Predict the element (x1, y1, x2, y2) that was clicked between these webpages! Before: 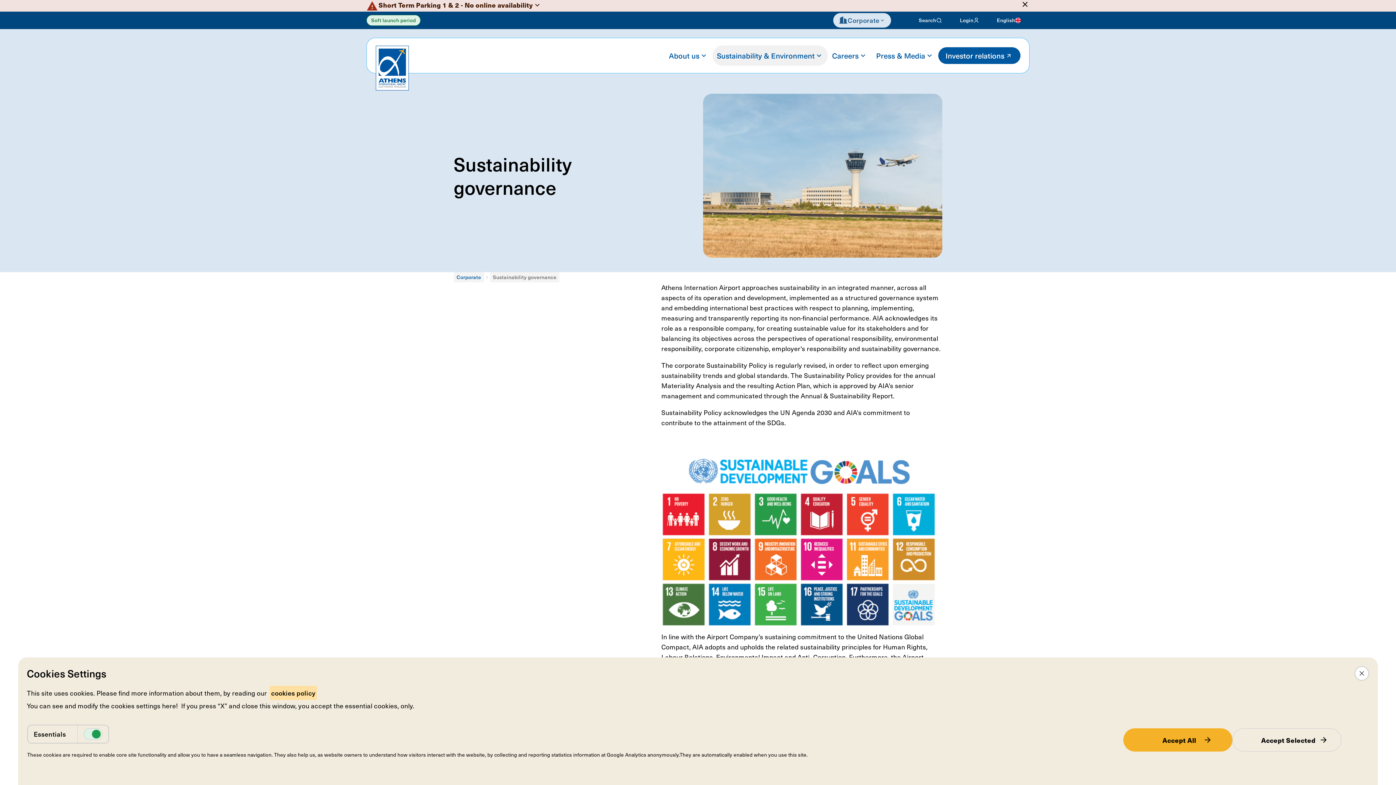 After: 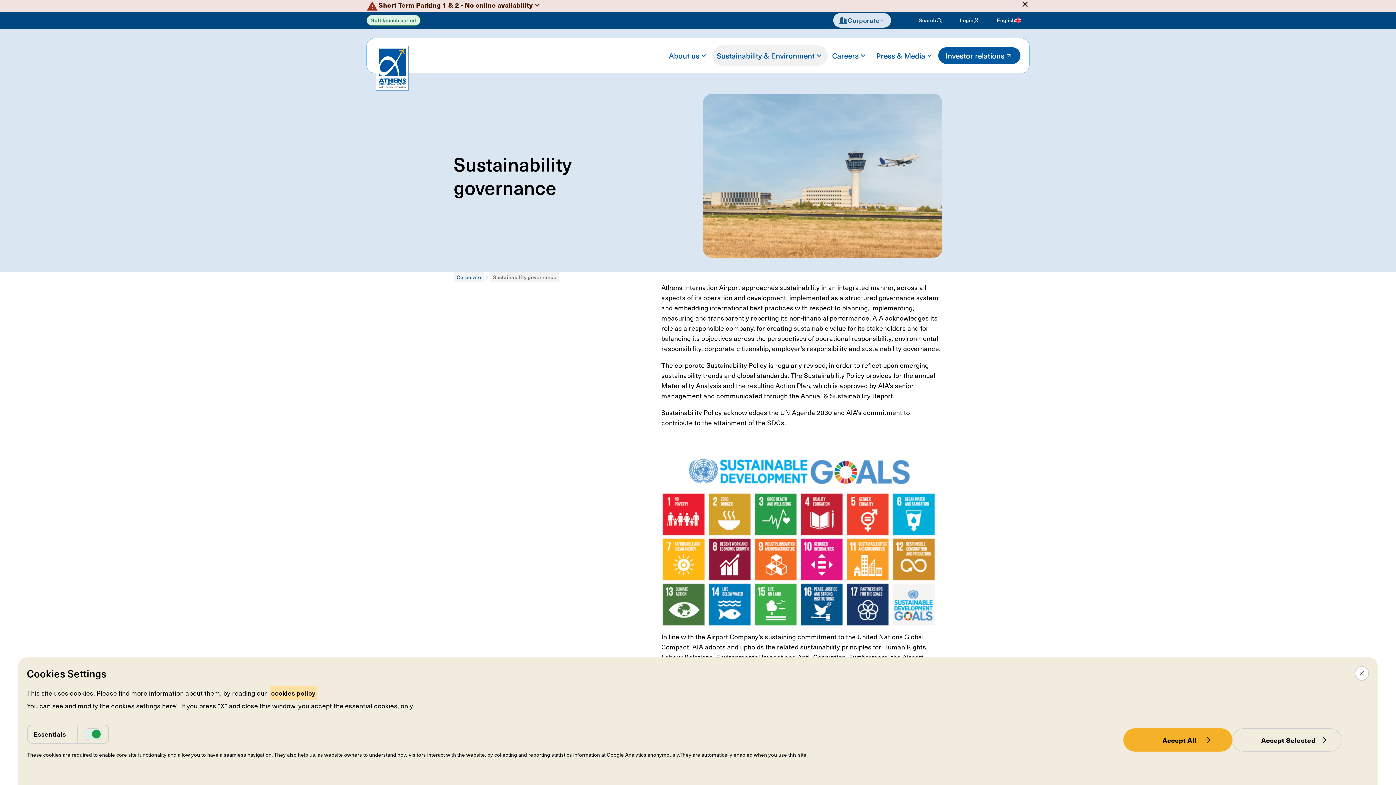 Action: label: Essentials bbox: (33, 729, 71, 739)